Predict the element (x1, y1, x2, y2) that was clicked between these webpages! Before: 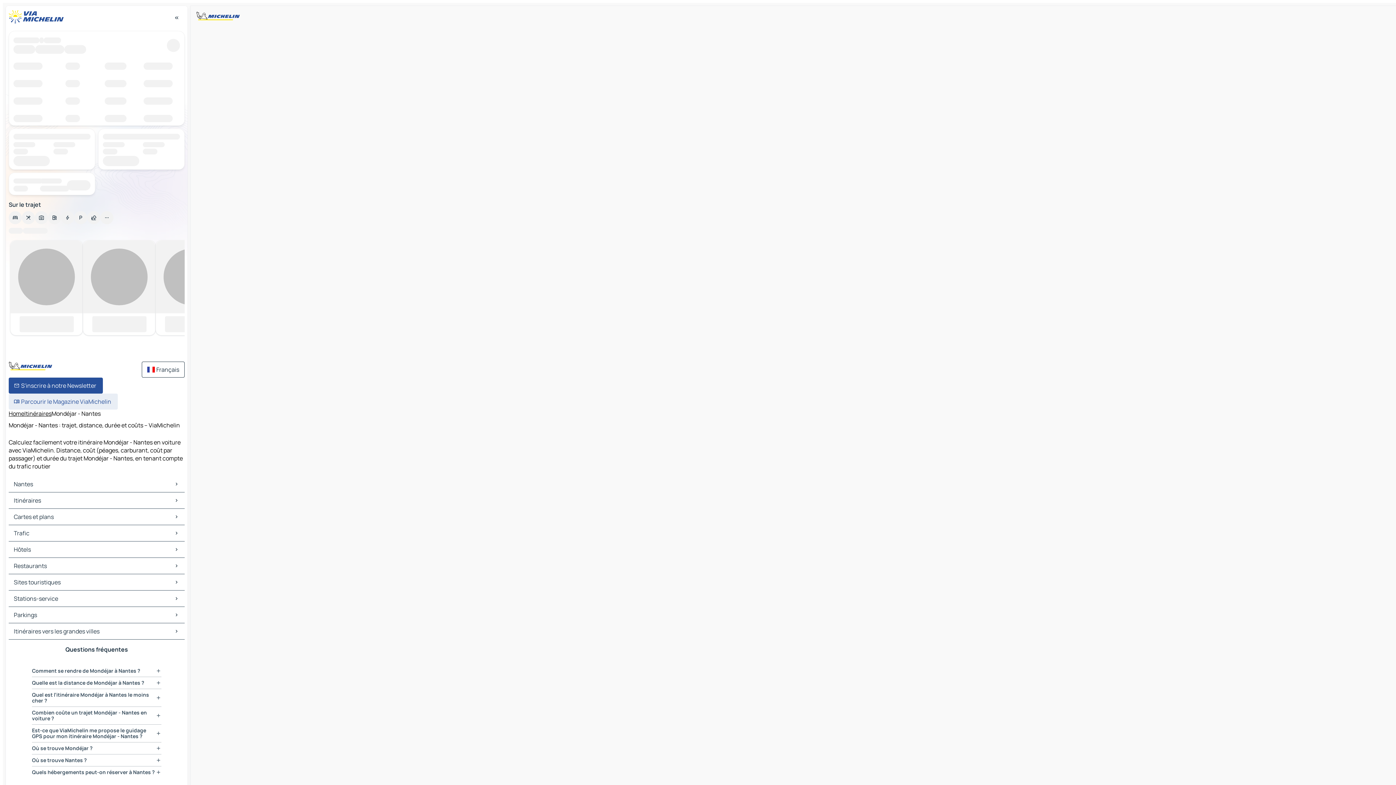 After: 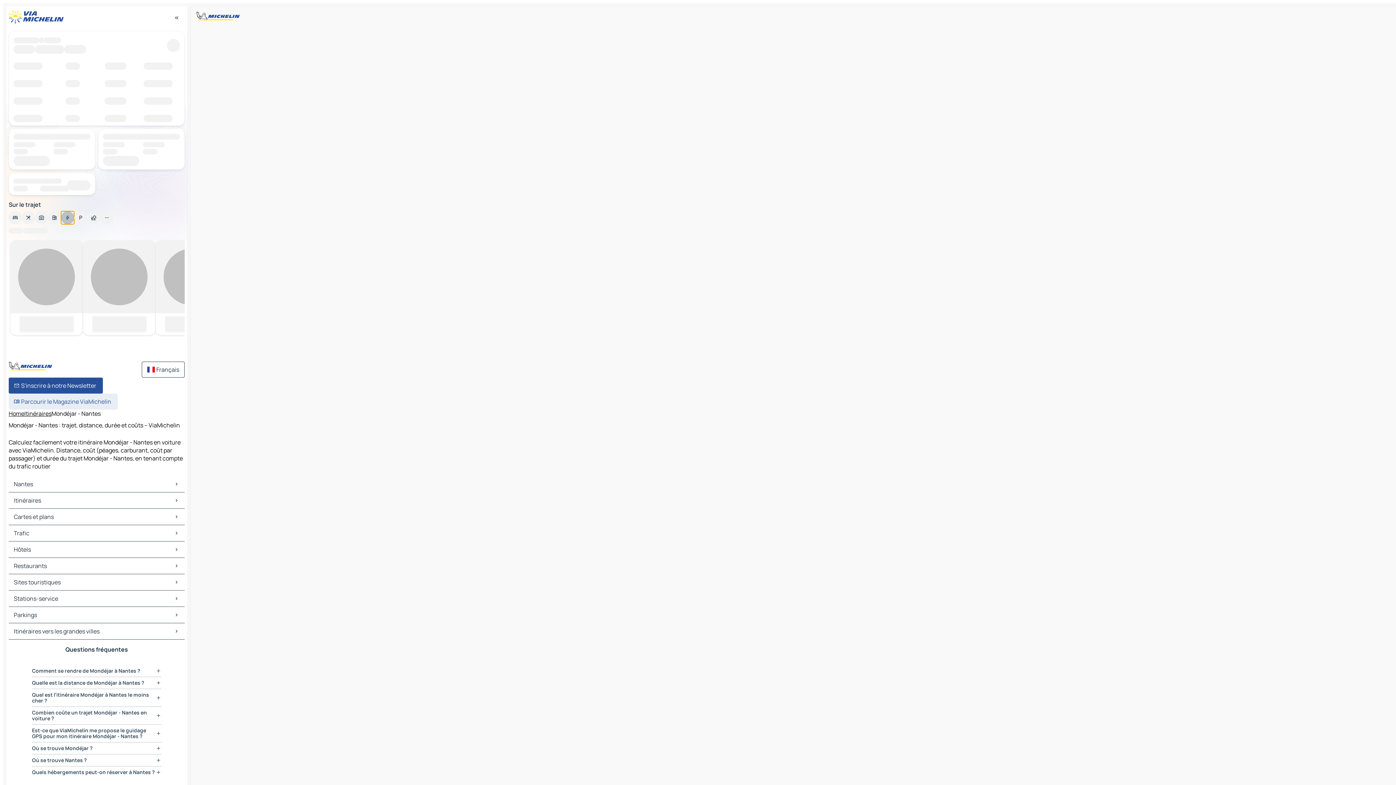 Action: bbox: (61, 211, 74, 224) label: Recherche Recharges auto